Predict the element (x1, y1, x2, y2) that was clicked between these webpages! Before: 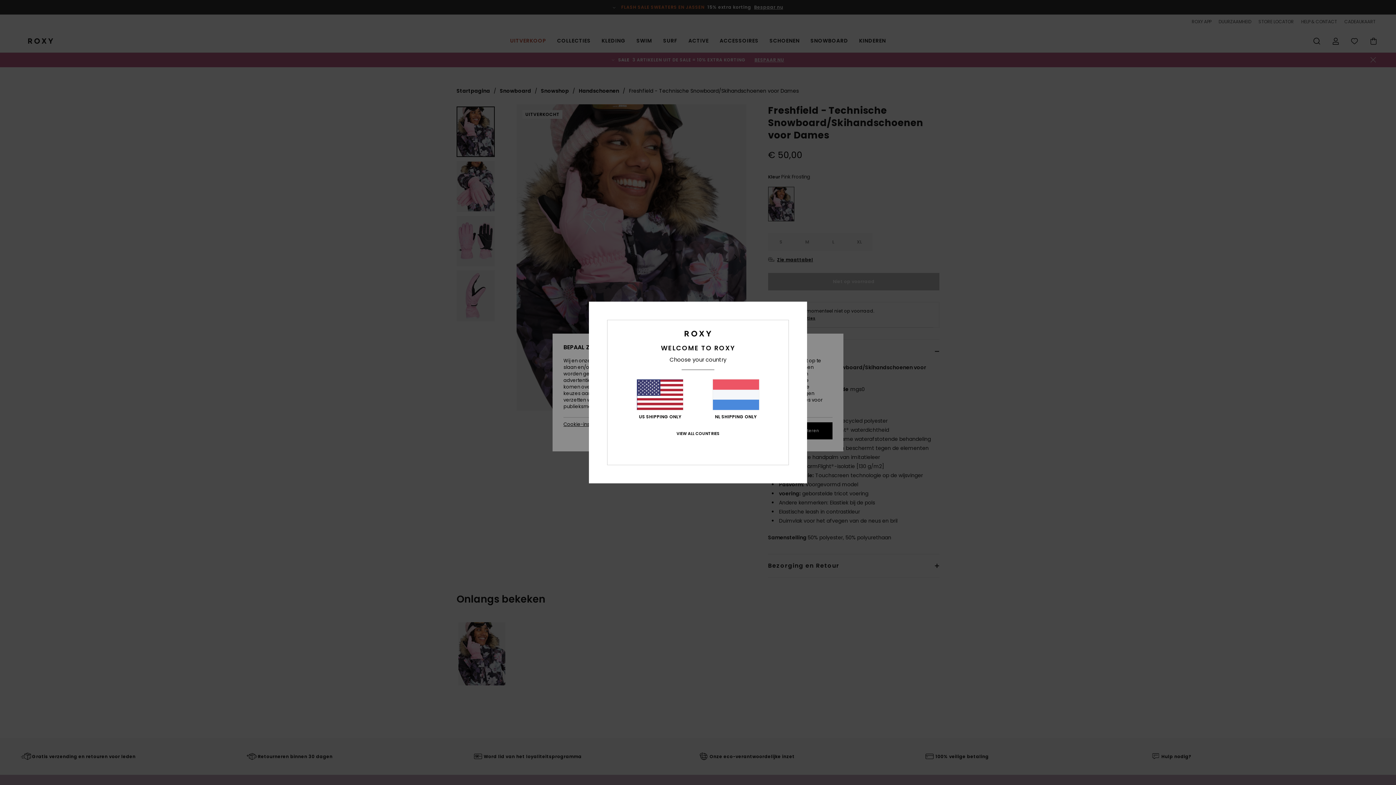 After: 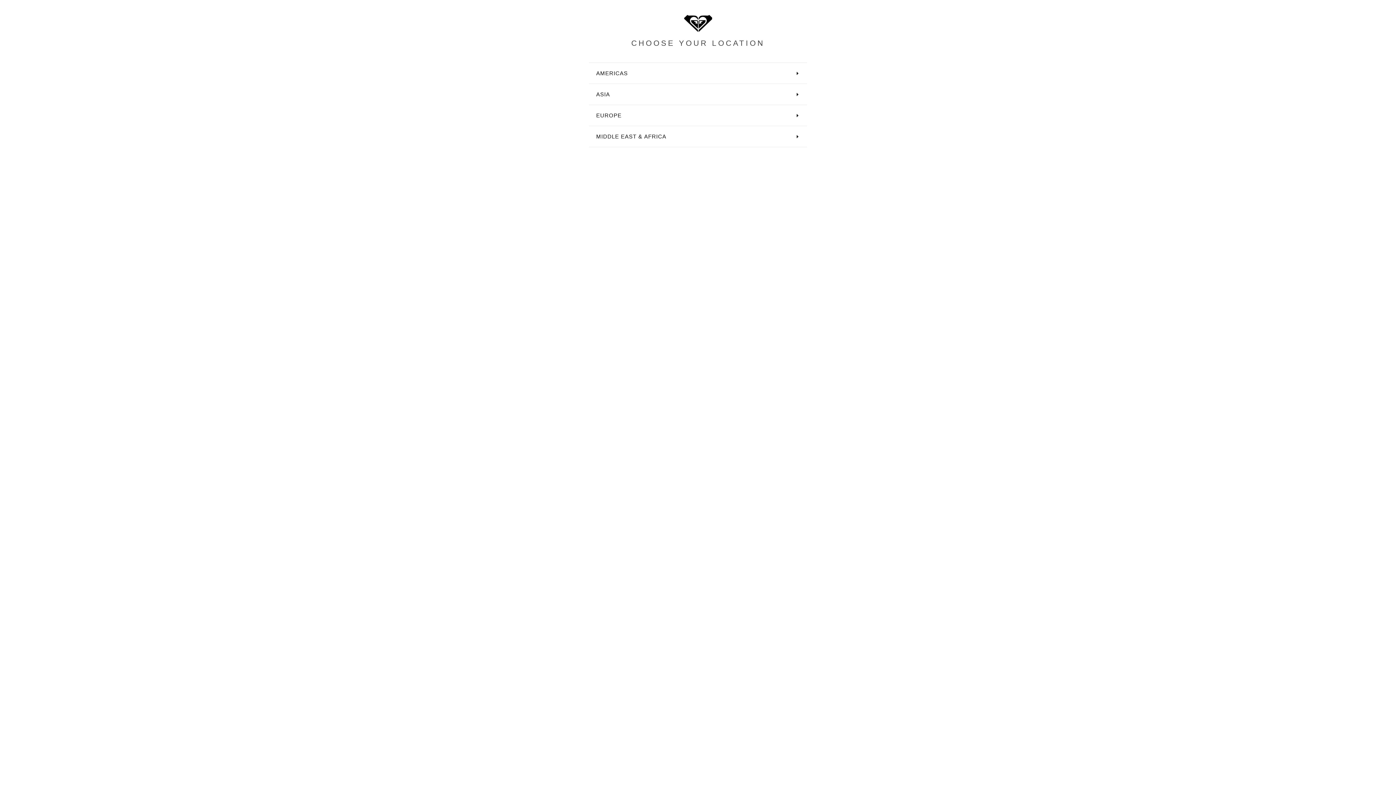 Action: bbox: (676, 431, 719, 436) label: VIEW ALL COUNTRIES